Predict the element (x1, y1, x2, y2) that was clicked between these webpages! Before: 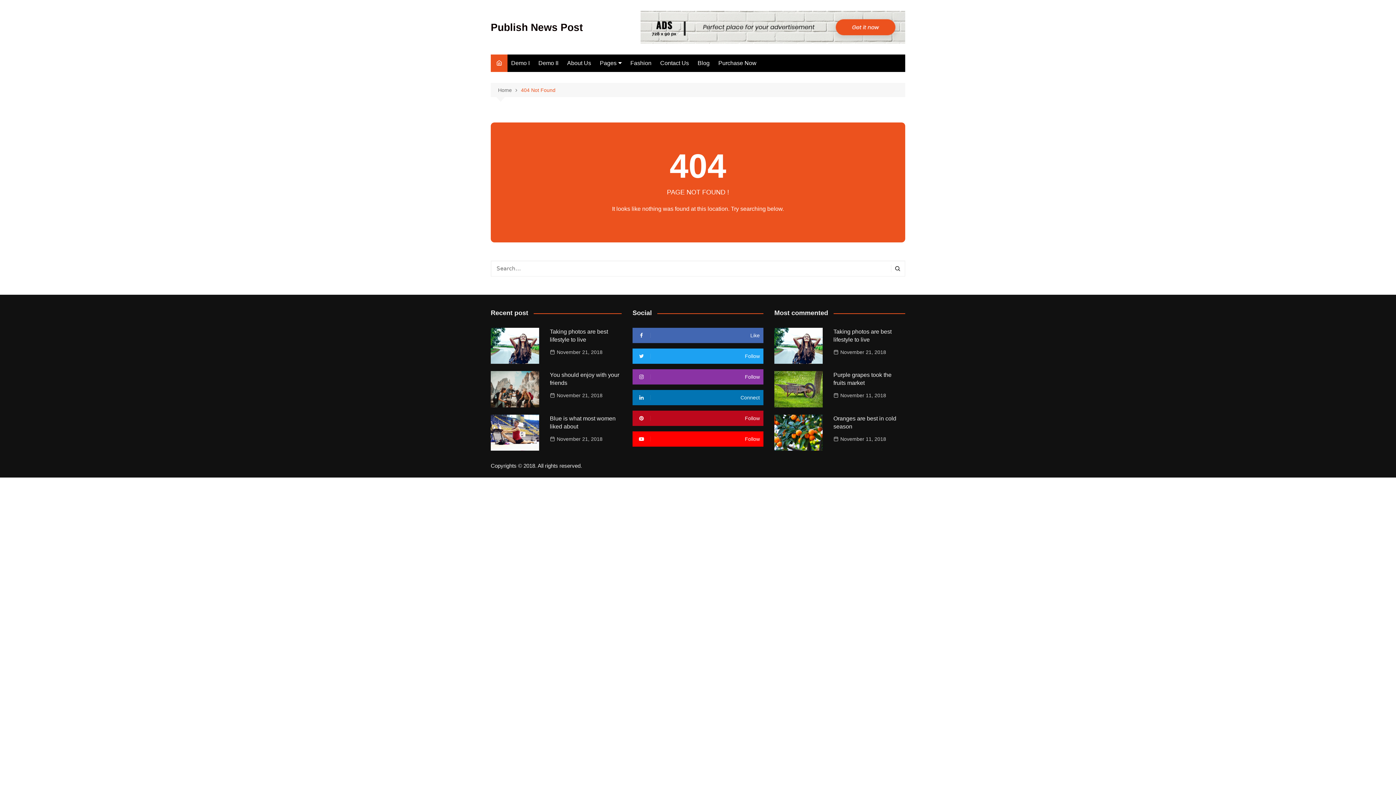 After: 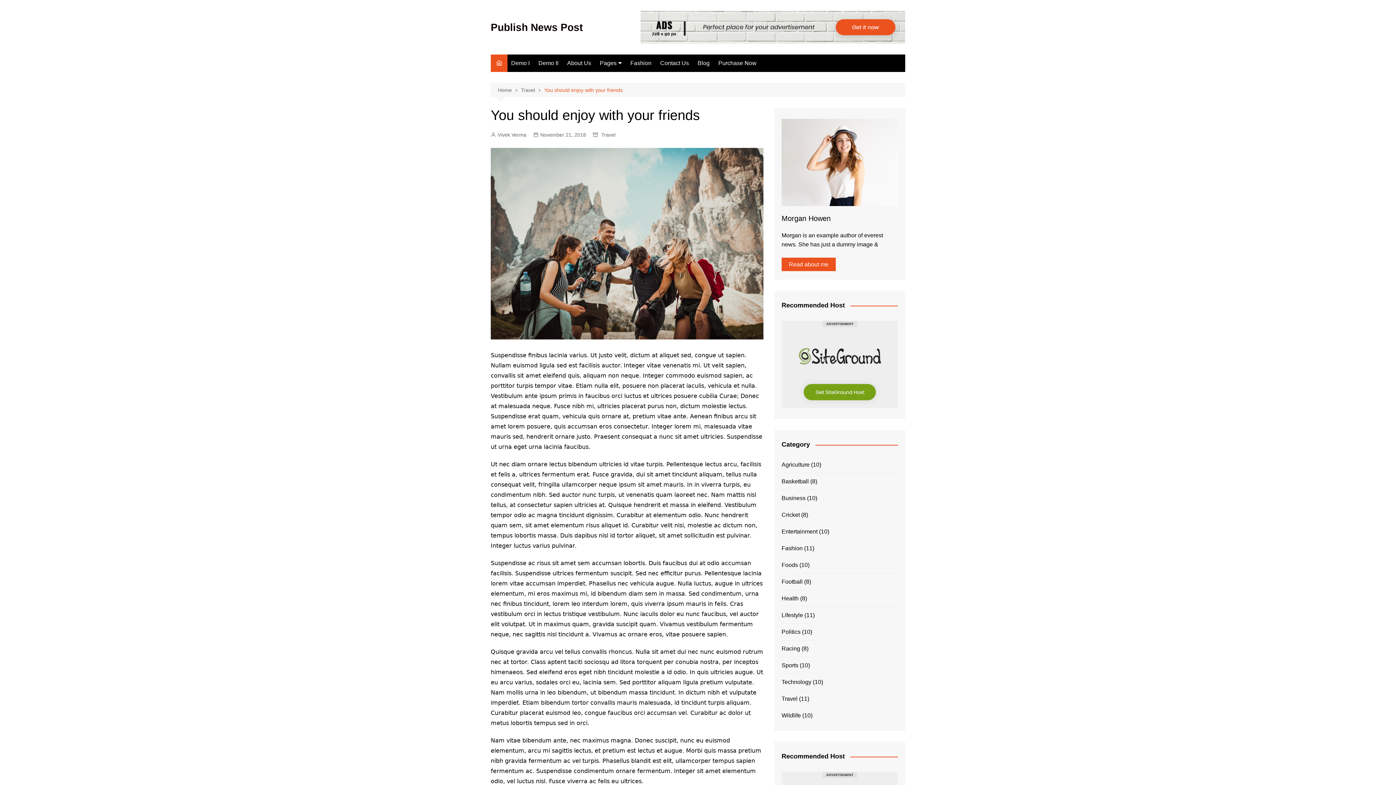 Action: bbox: (490, 371, 539, 407)